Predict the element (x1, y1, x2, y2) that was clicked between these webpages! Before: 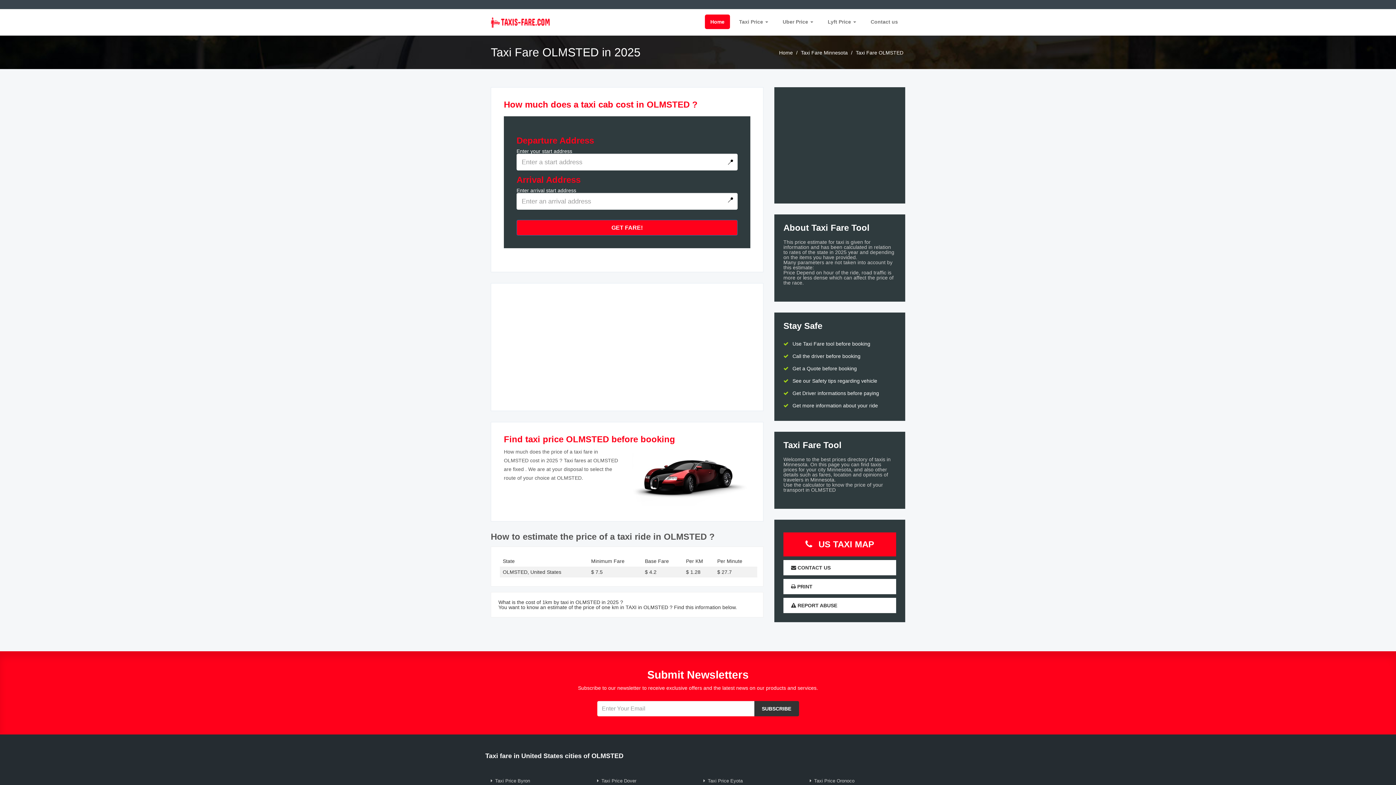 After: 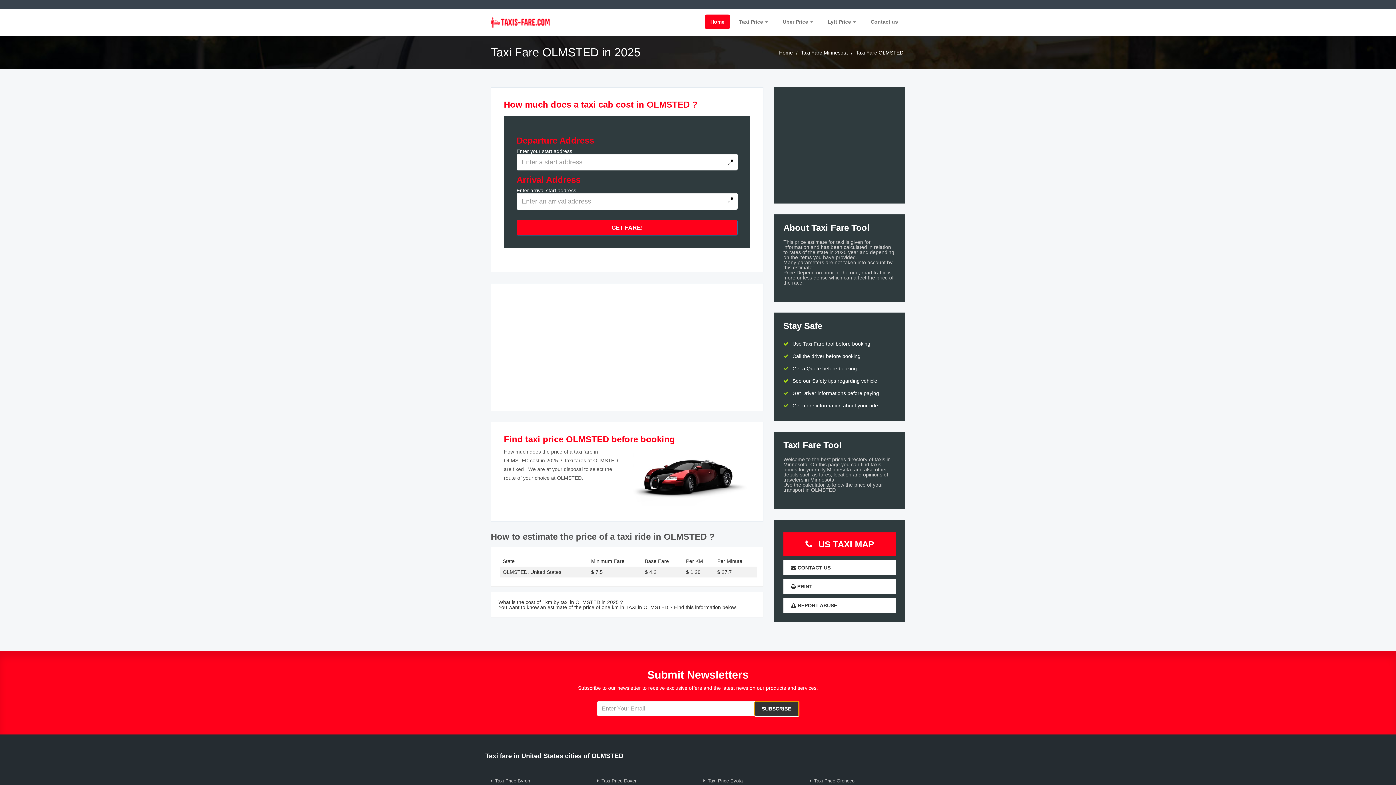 Action: label: SUBSCRIBE bbox: (754, 701, 799, 716)